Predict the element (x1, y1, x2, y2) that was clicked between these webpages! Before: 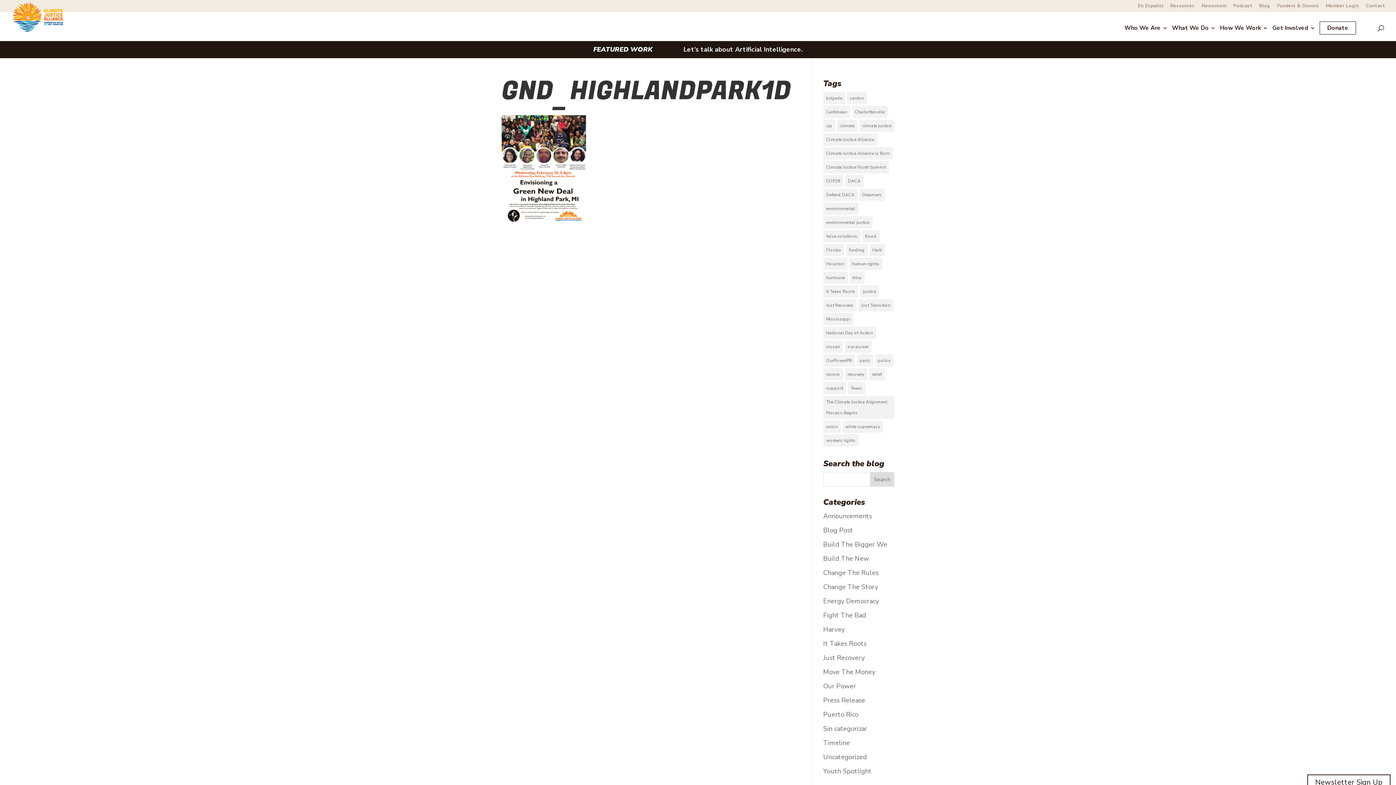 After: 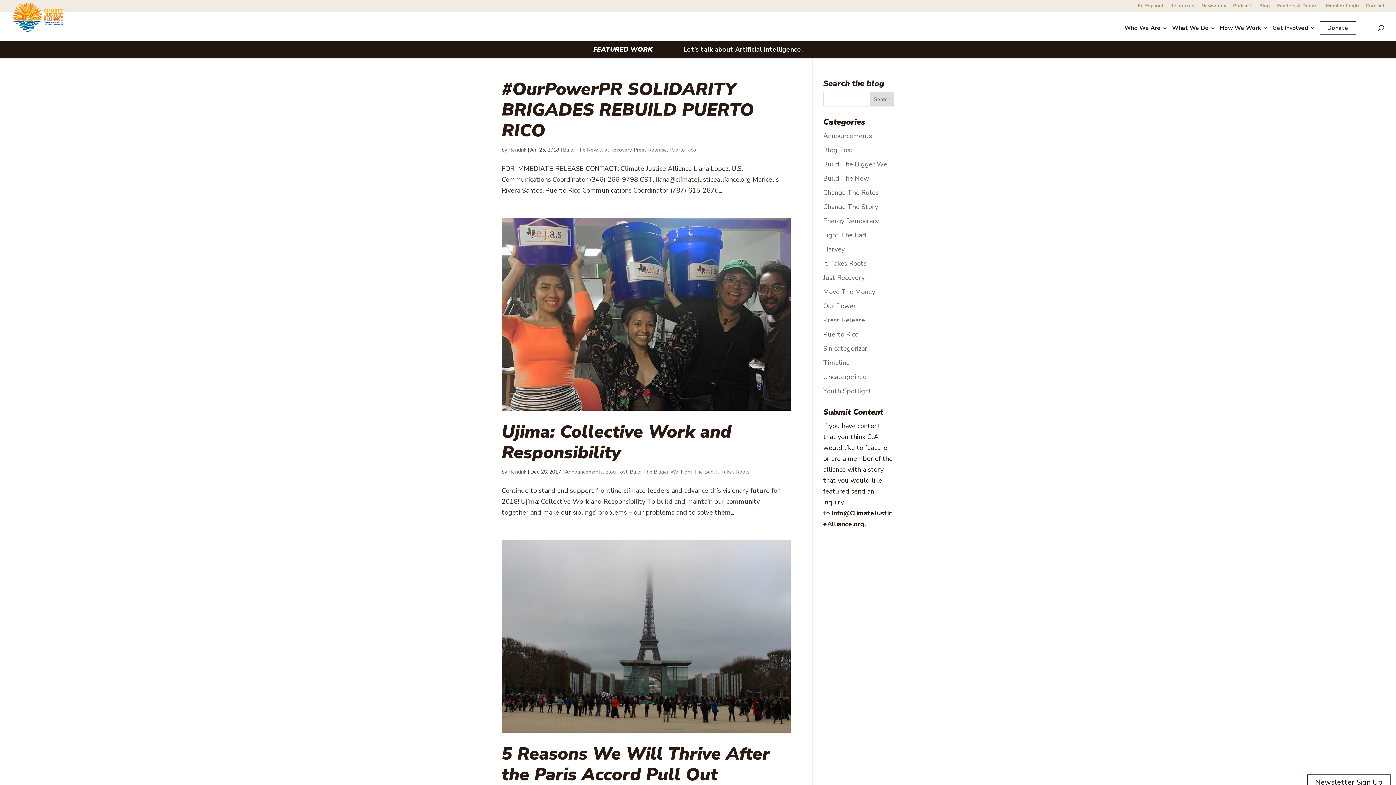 Action: bbox: (823, 133, 877, 145) label: Climate Justice Alliance (3 items)